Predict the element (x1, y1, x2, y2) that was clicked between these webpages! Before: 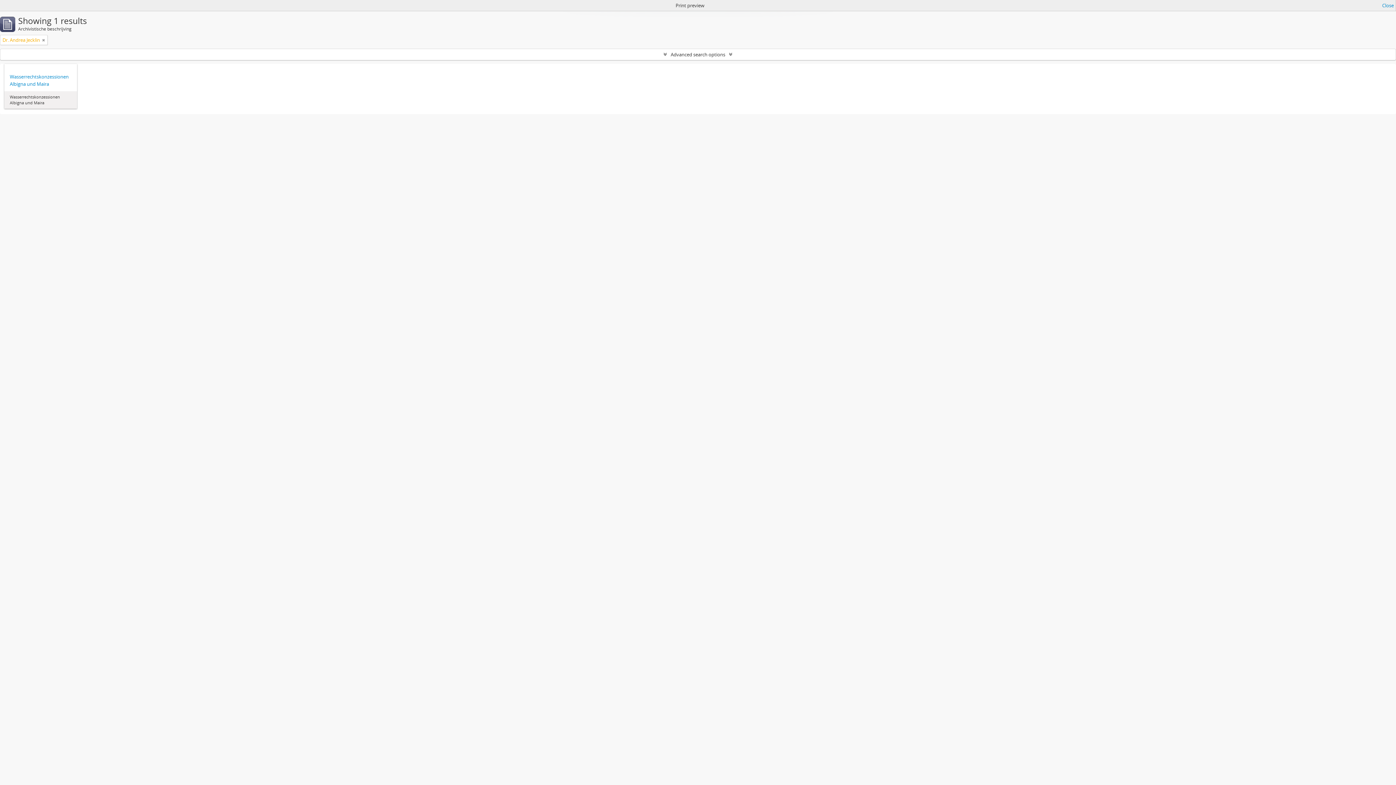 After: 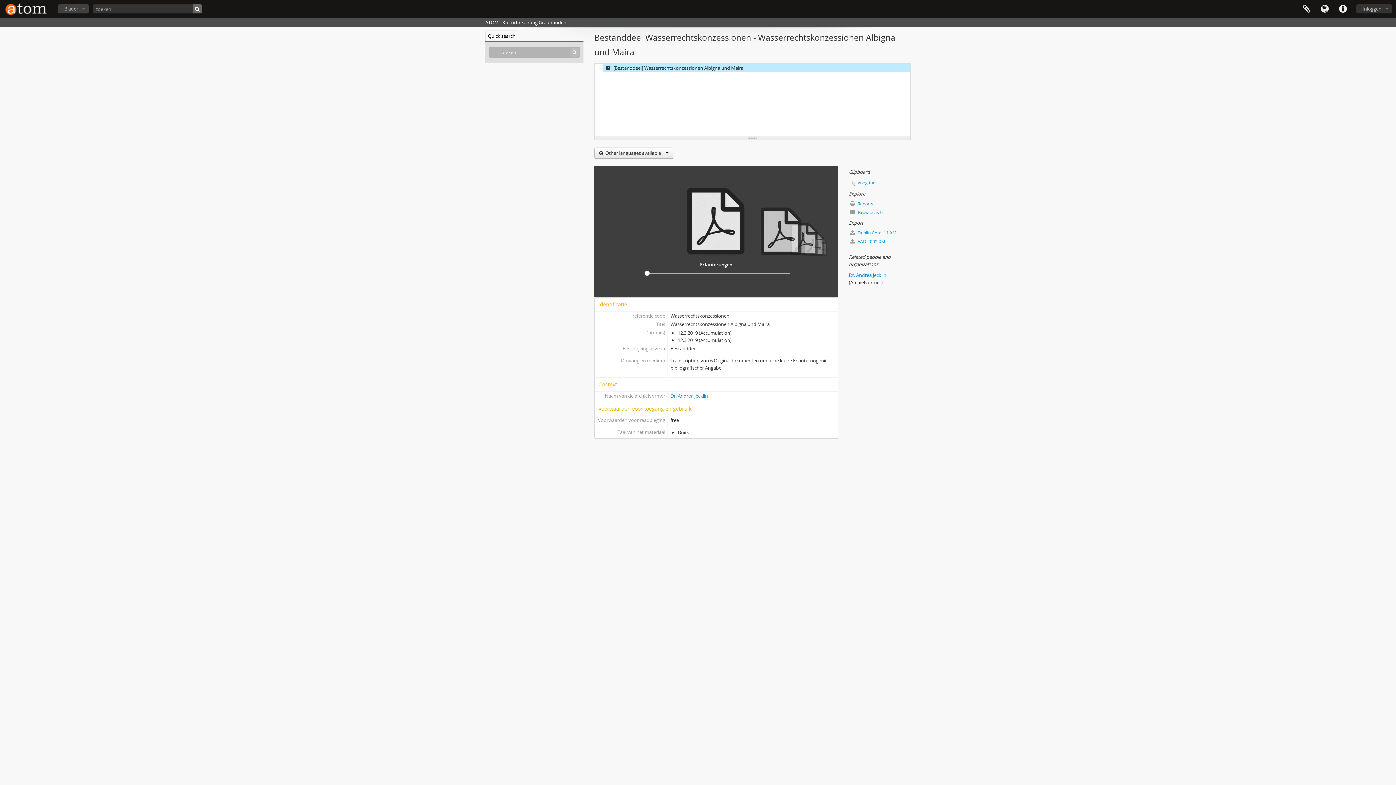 Action: bbox: (9, 73, 71, 87) label: Wasserrechtskonzessionen Albigna und Maira